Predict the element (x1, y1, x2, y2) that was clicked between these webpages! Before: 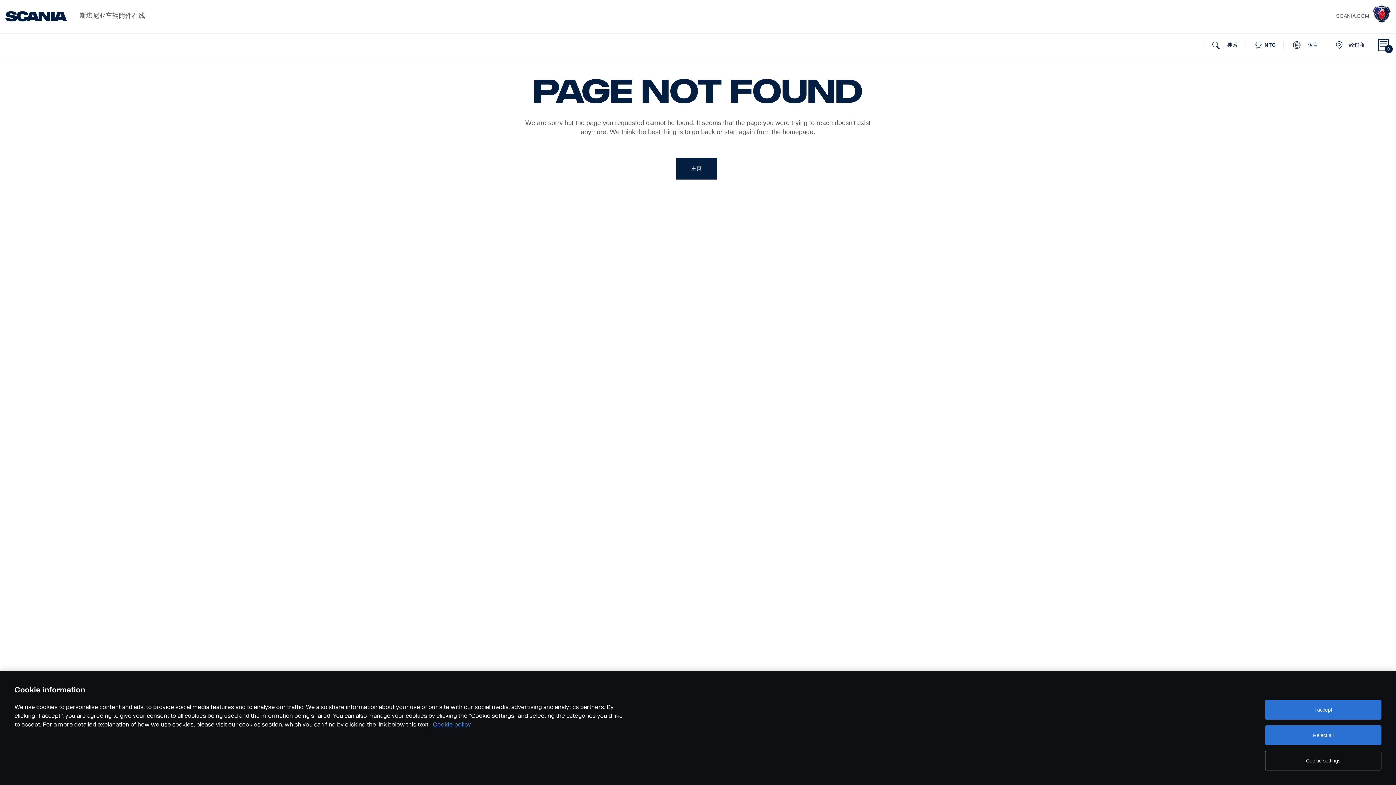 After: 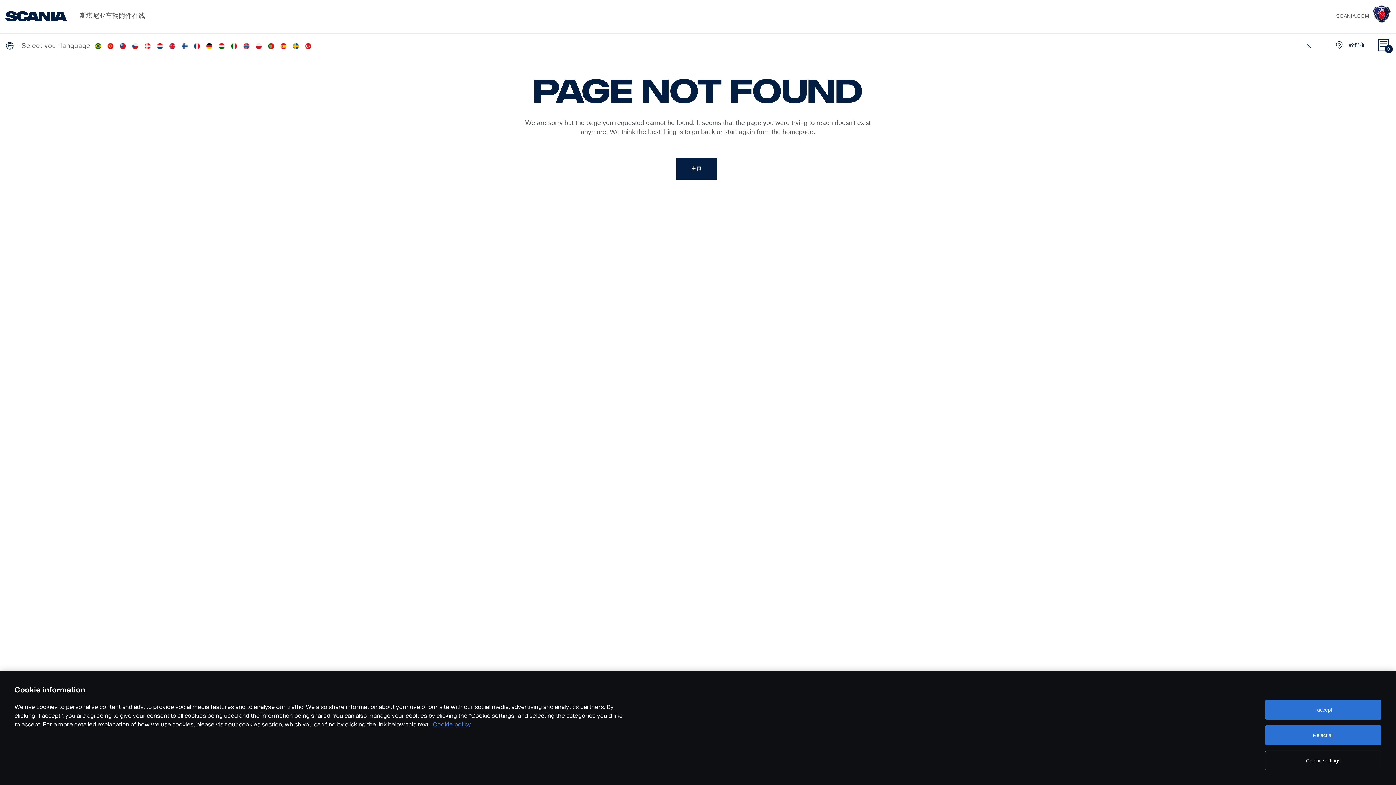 Action: bbox: (1285, 33, 1325, 57) label:  语言